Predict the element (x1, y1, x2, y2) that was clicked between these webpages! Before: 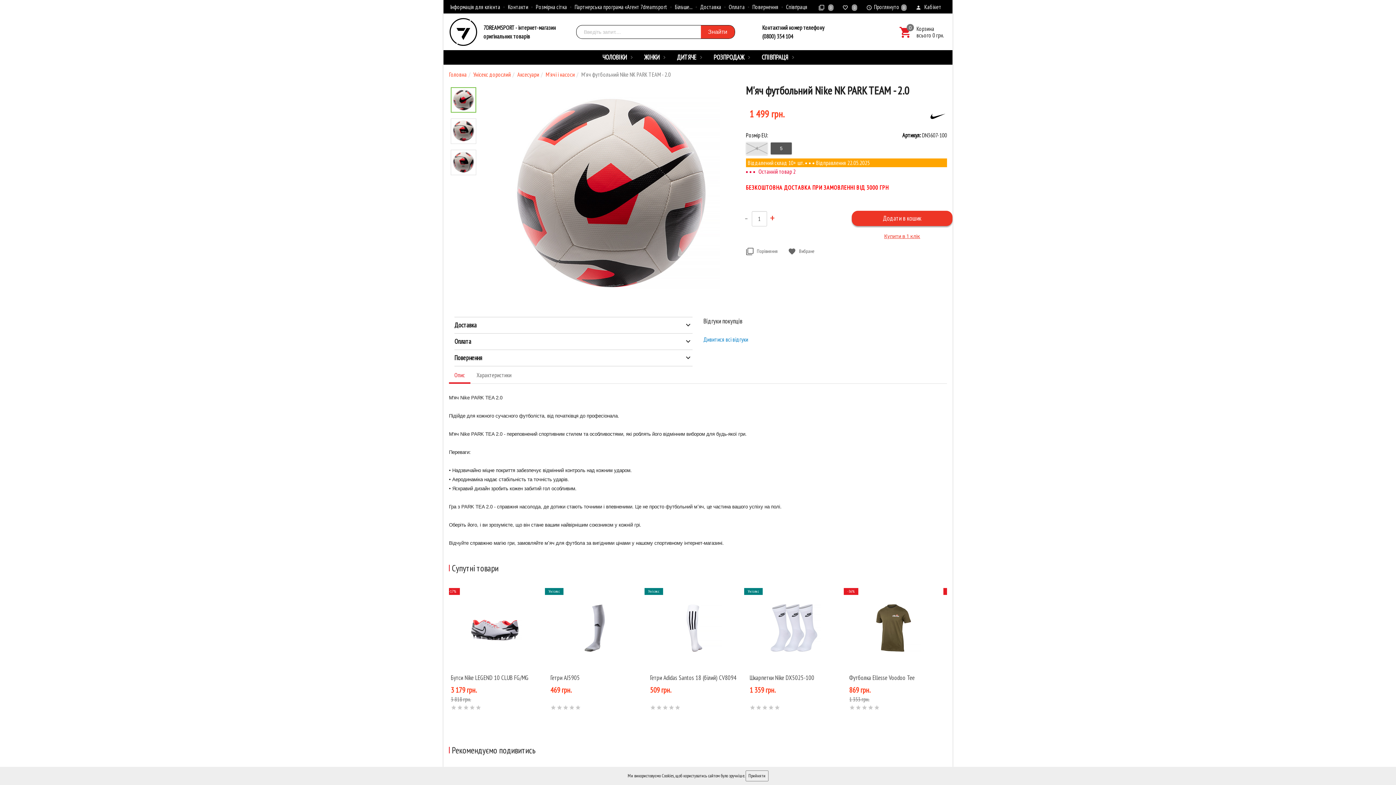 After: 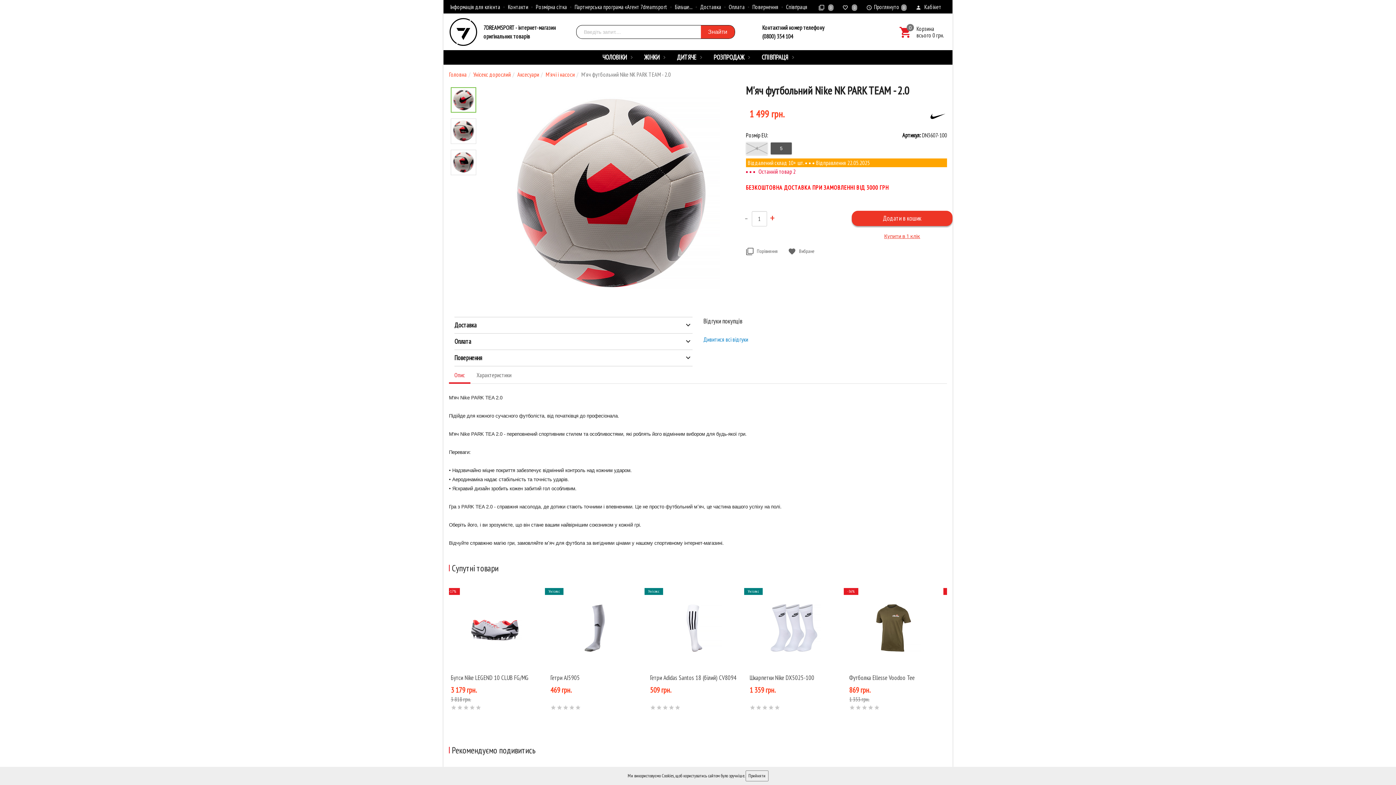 Action: label: Опис bbox: (449, 366, 470, 384)